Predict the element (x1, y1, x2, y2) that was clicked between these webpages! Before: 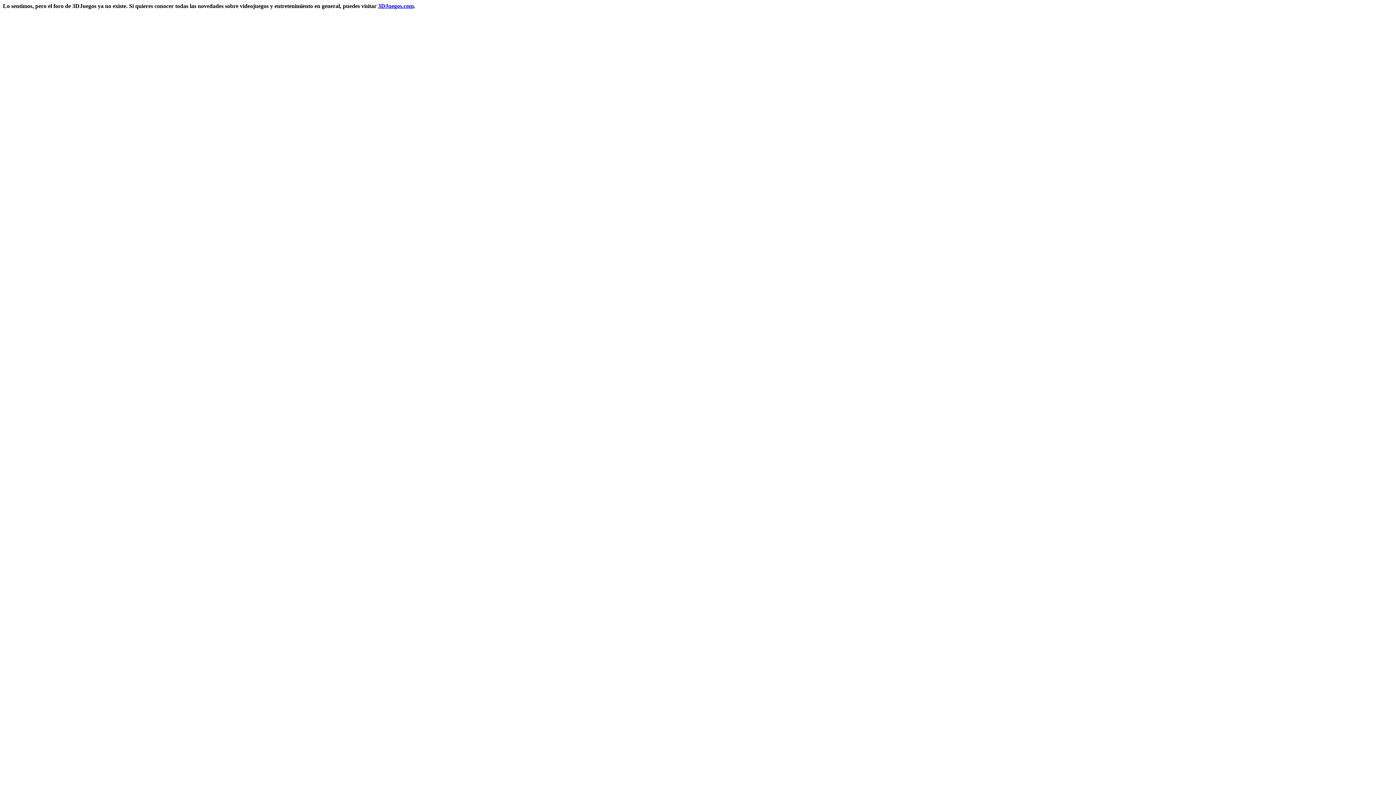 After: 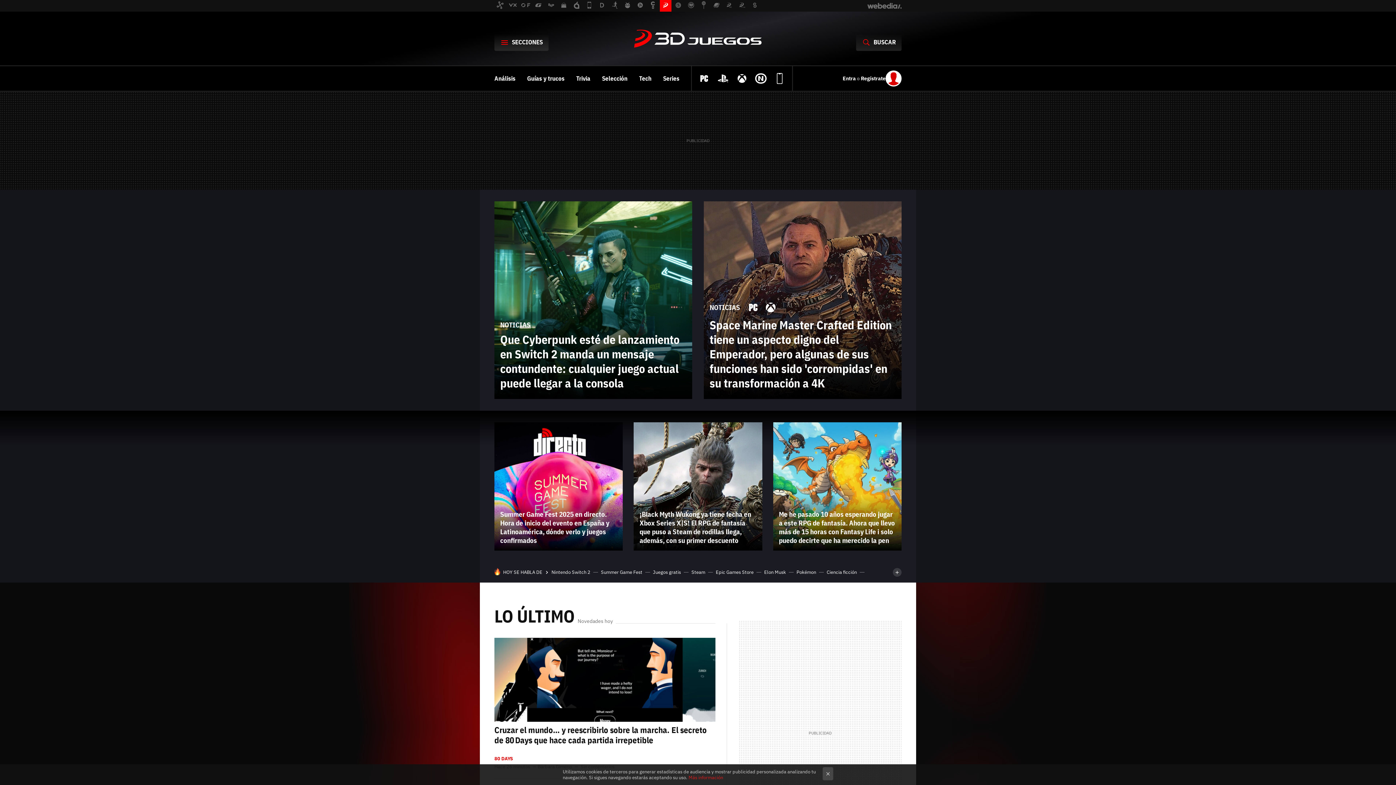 Action: label: 3DJuegos.com bbox: (378, 2, 413, 9)